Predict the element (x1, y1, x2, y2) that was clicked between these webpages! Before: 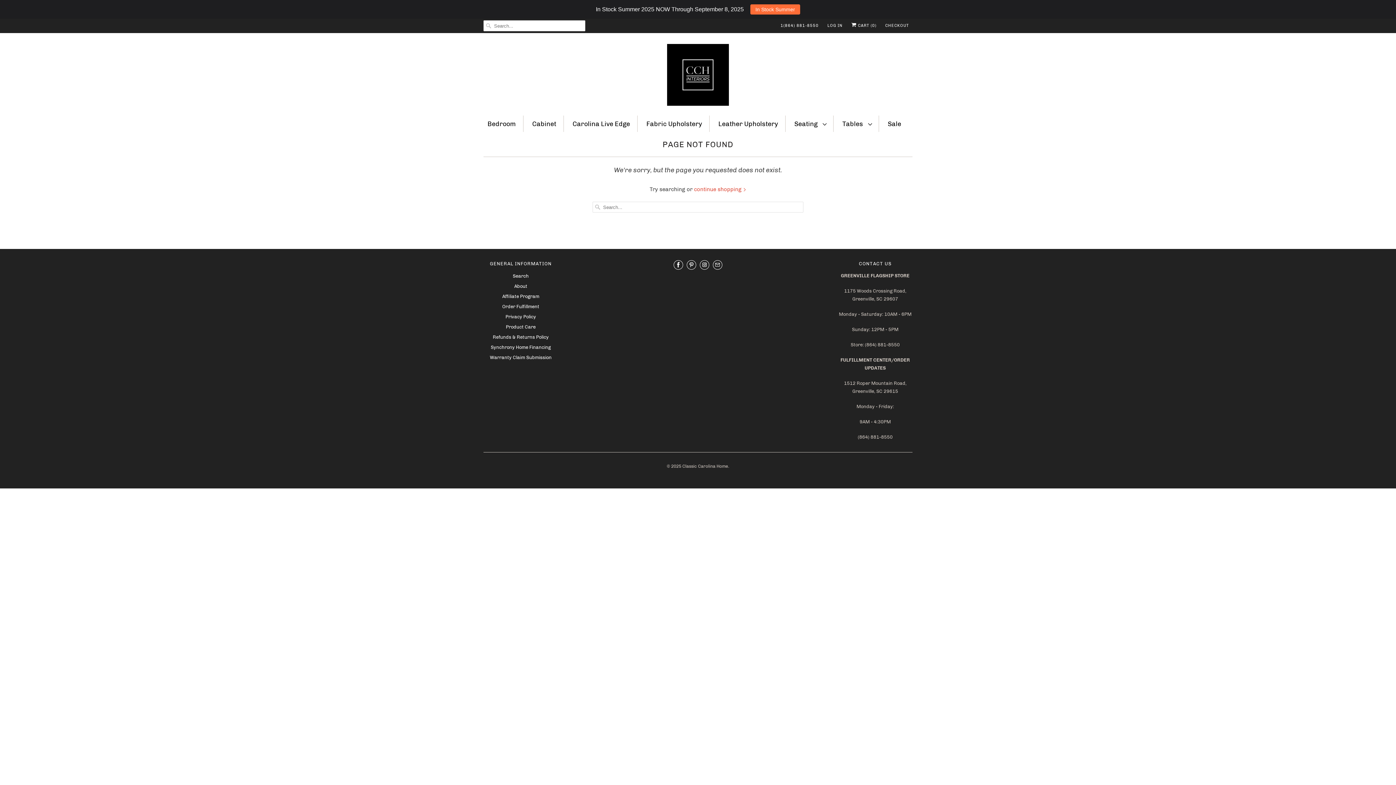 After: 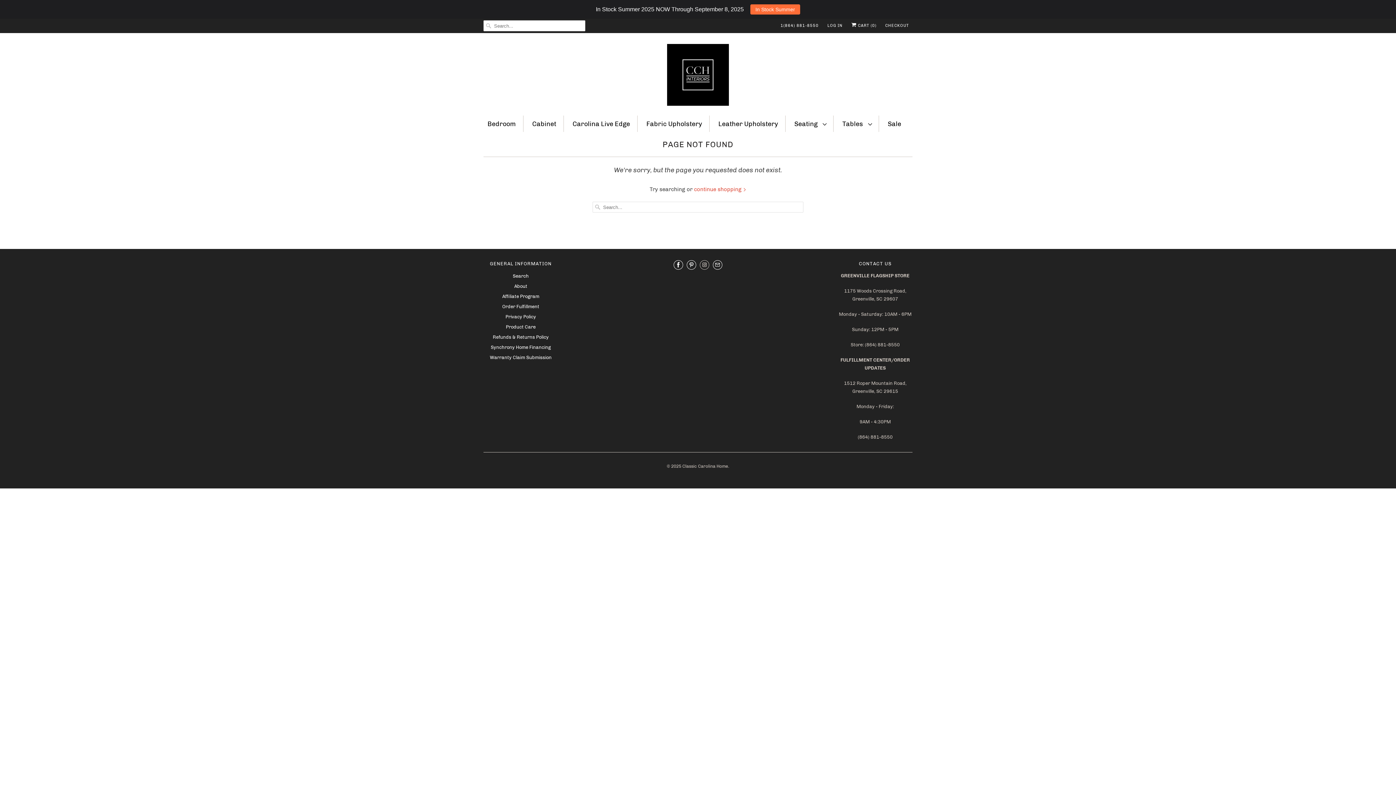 Action: bbox: (700, 260, 709, 269)